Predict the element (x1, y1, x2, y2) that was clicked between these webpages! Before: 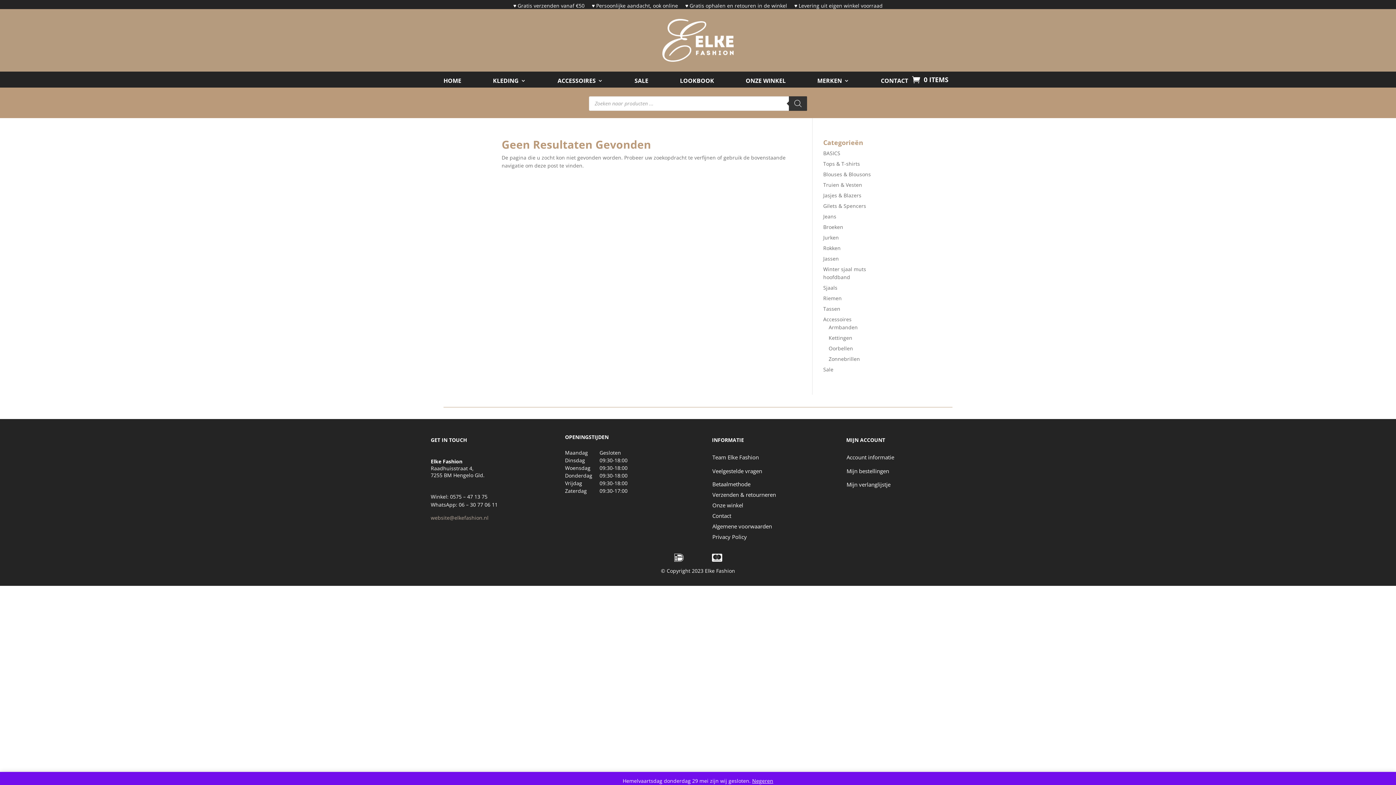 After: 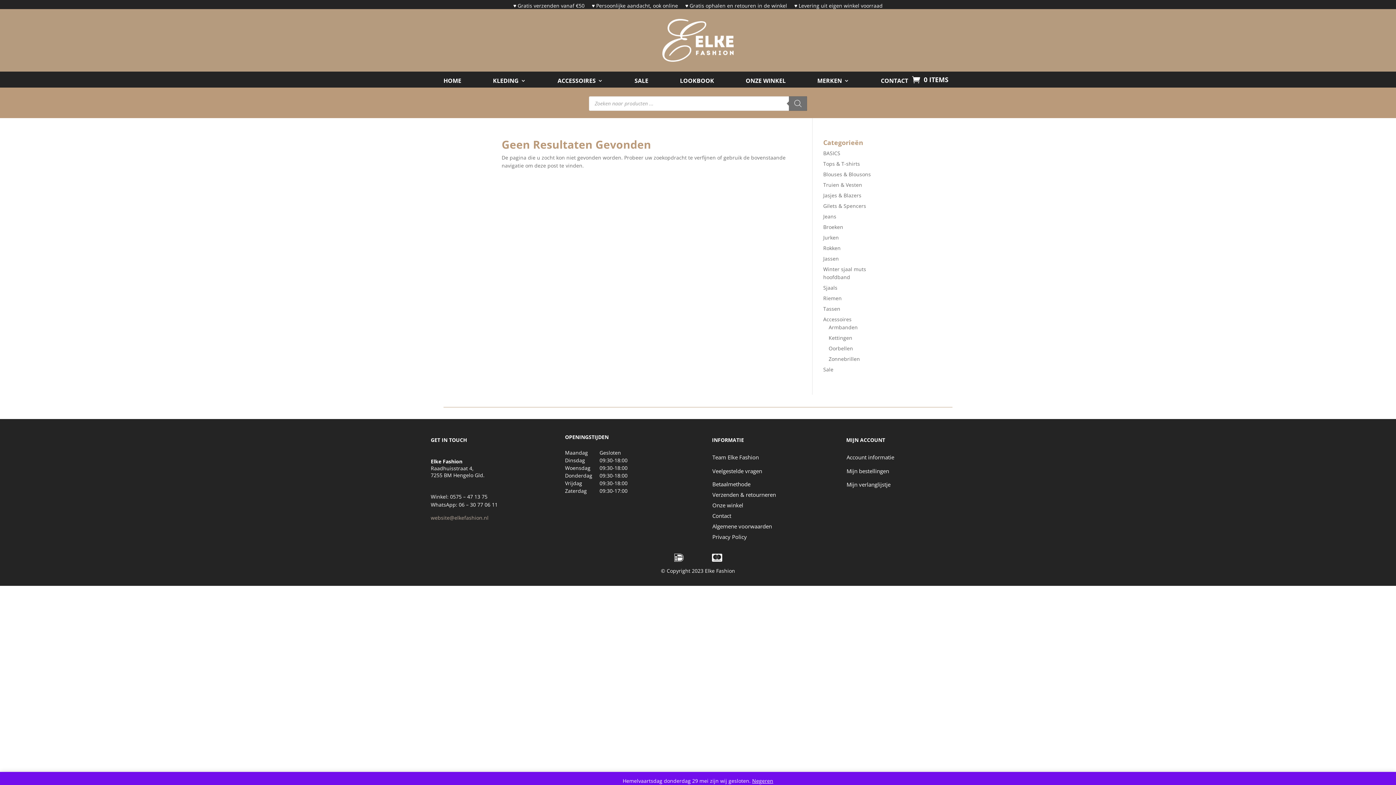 Action: label: Zoeken bbox: (789, 96, 807, 110)